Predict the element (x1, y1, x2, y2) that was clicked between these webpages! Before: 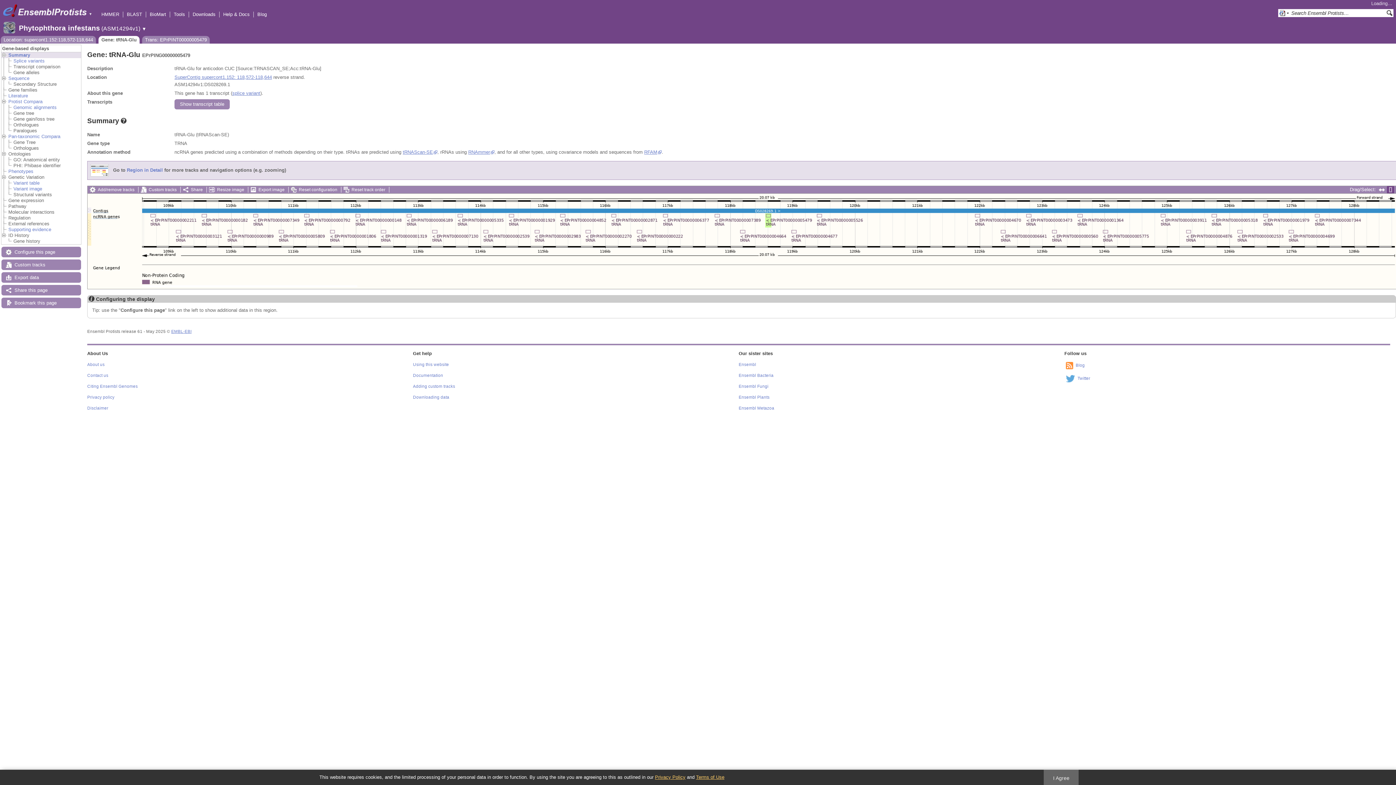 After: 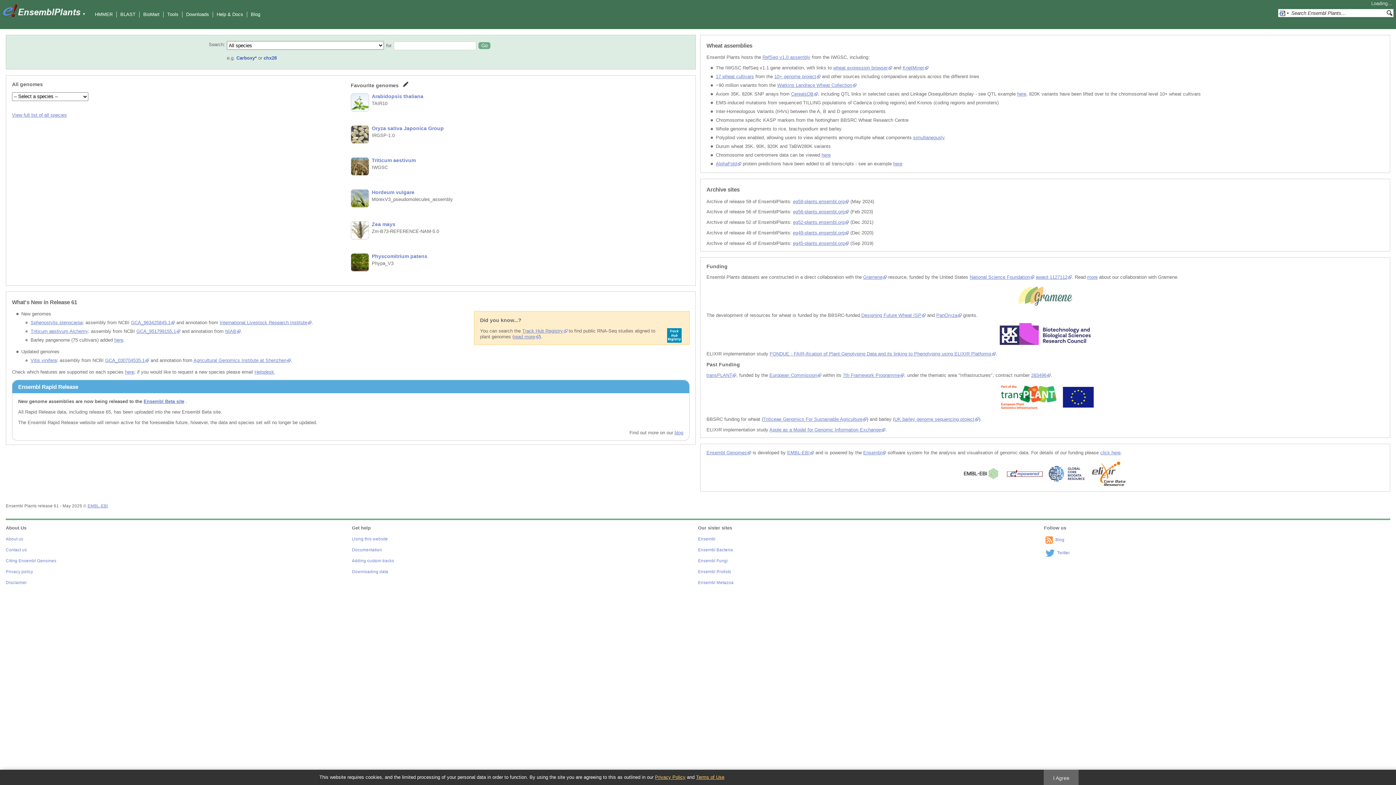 Action: bbox: (738, 311, 769, 316) label: Ensembl Plants